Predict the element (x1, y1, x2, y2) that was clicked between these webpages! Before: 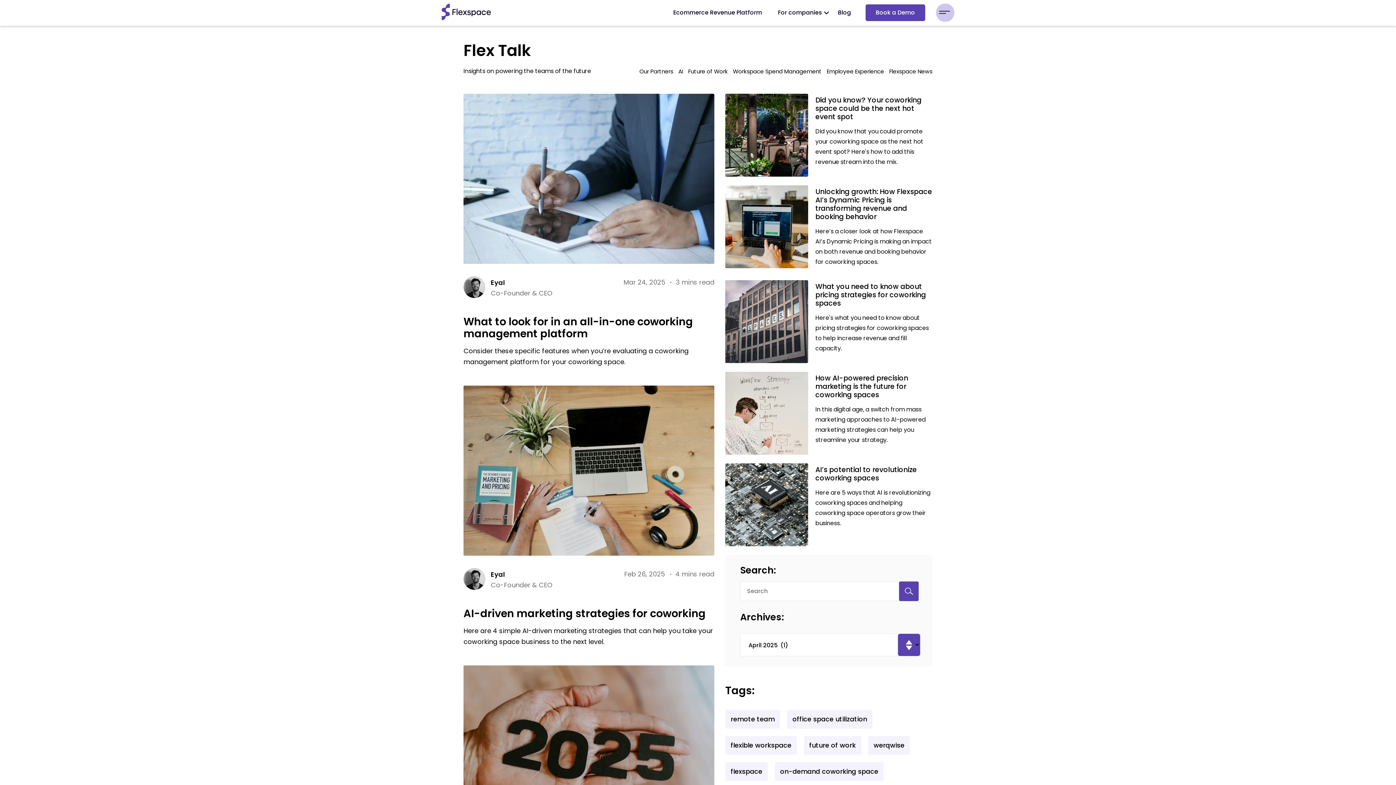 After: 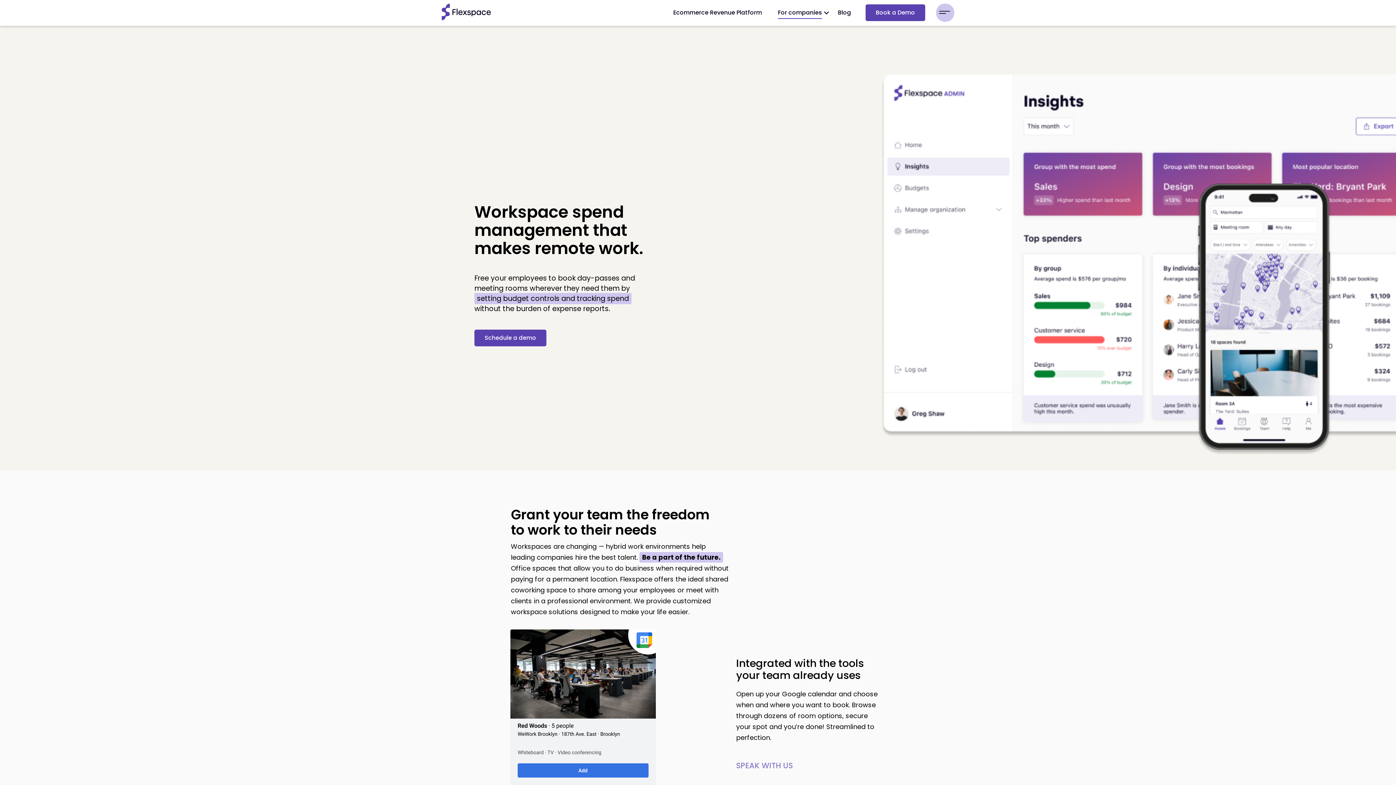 Action: label: For companies bbox: (778, 8, 822, 17)